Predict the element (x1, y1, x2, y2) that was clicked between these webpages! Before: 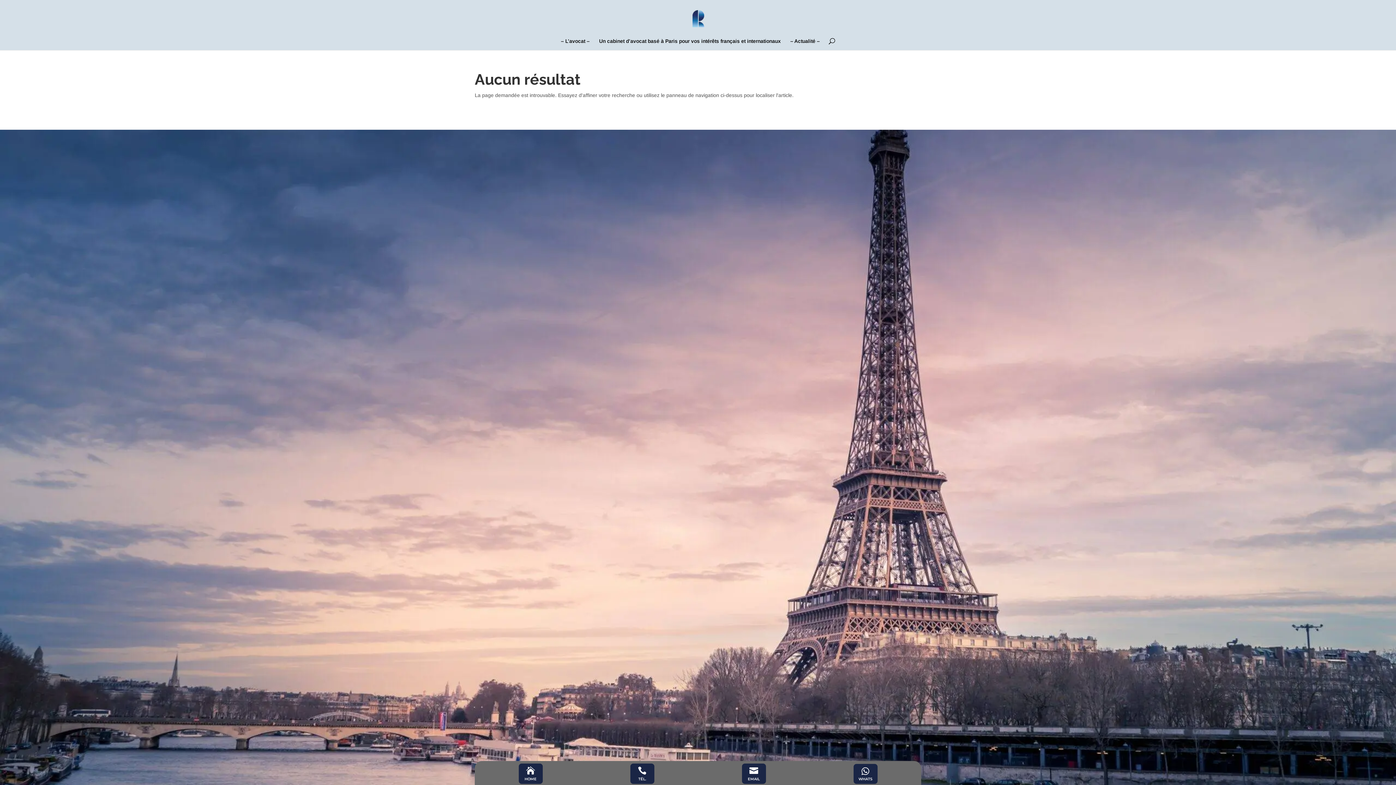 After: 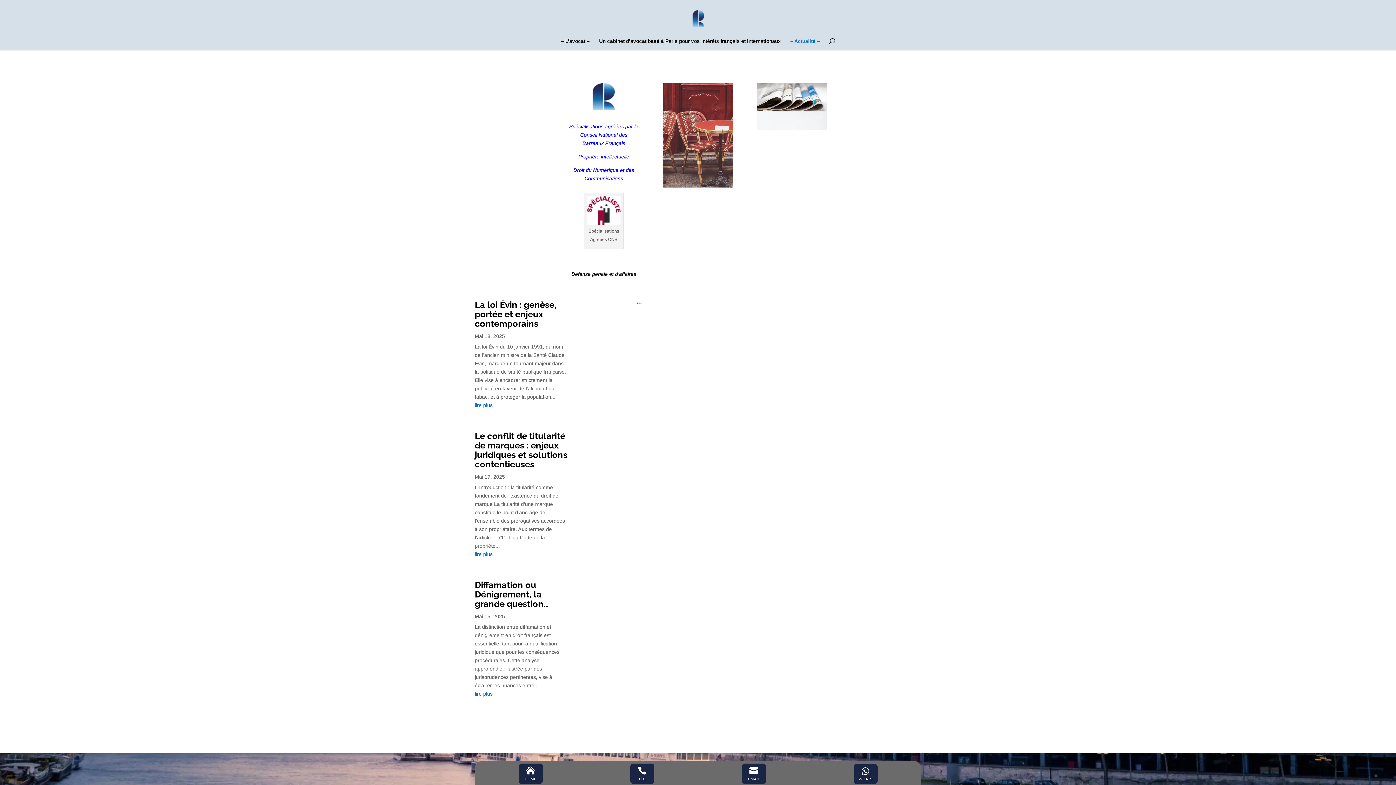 Action: bbox: (790, 38, 820, 50) label: – Actualité –